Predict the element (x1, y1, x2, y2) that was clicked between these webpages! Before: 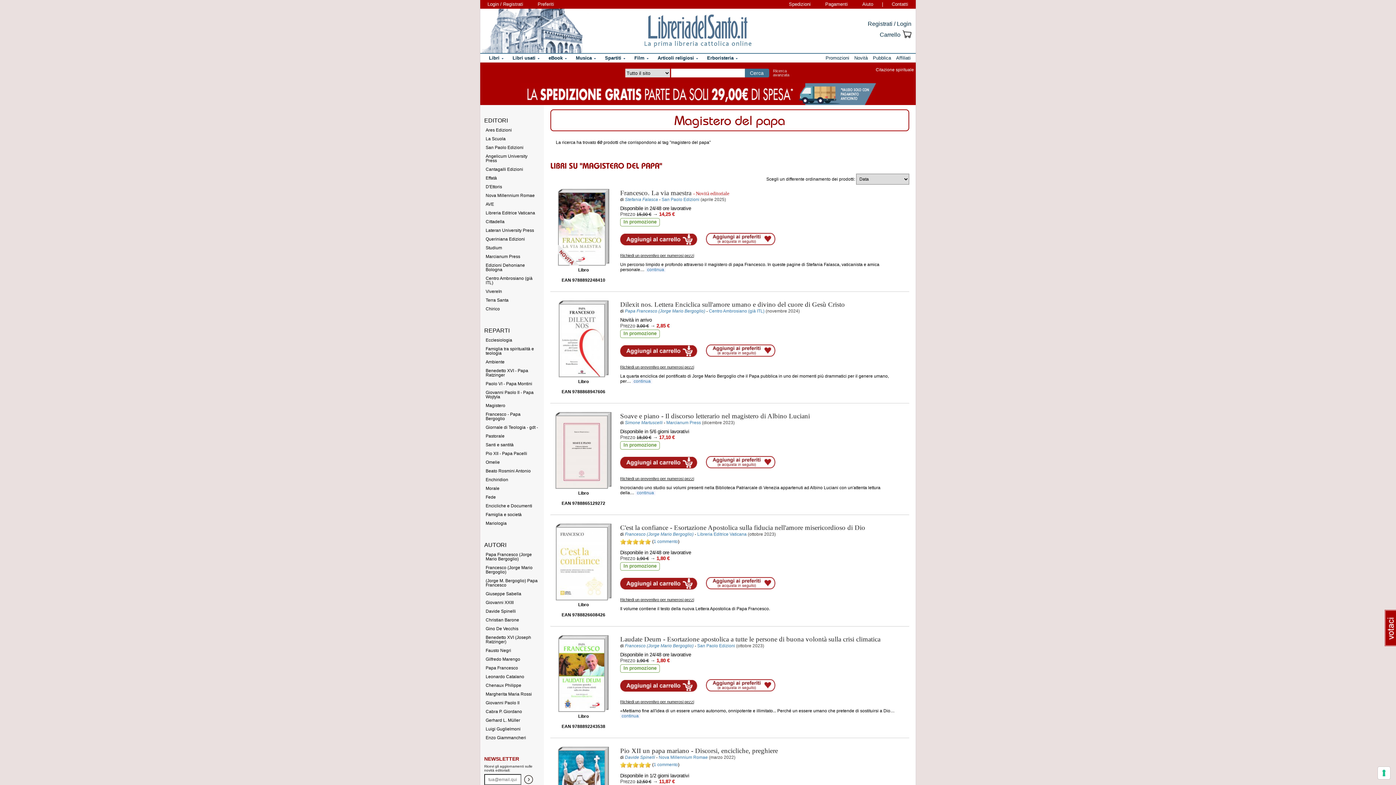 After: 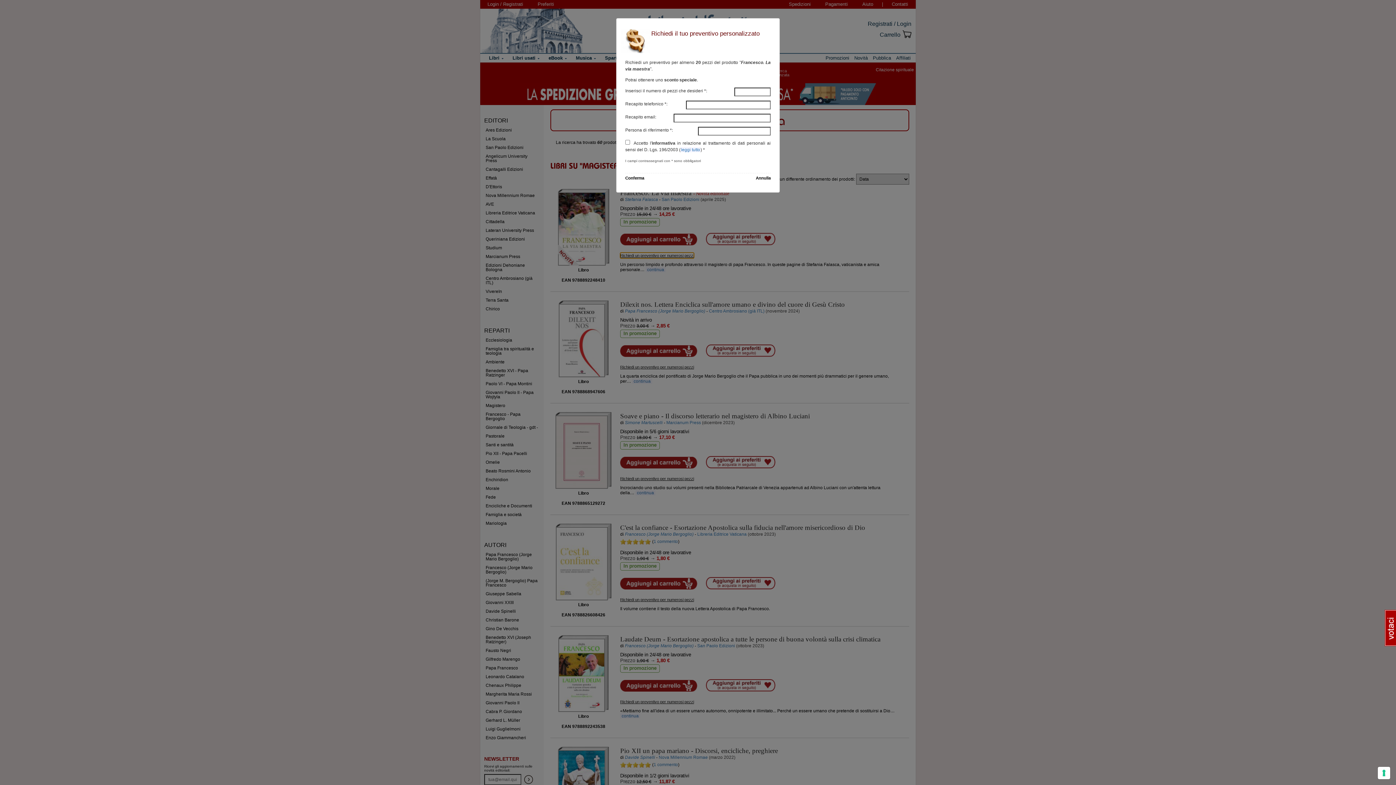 Action: bbox: (620, 252, 694, 258) label: Richiedi un preventivo per numerosi pezzi